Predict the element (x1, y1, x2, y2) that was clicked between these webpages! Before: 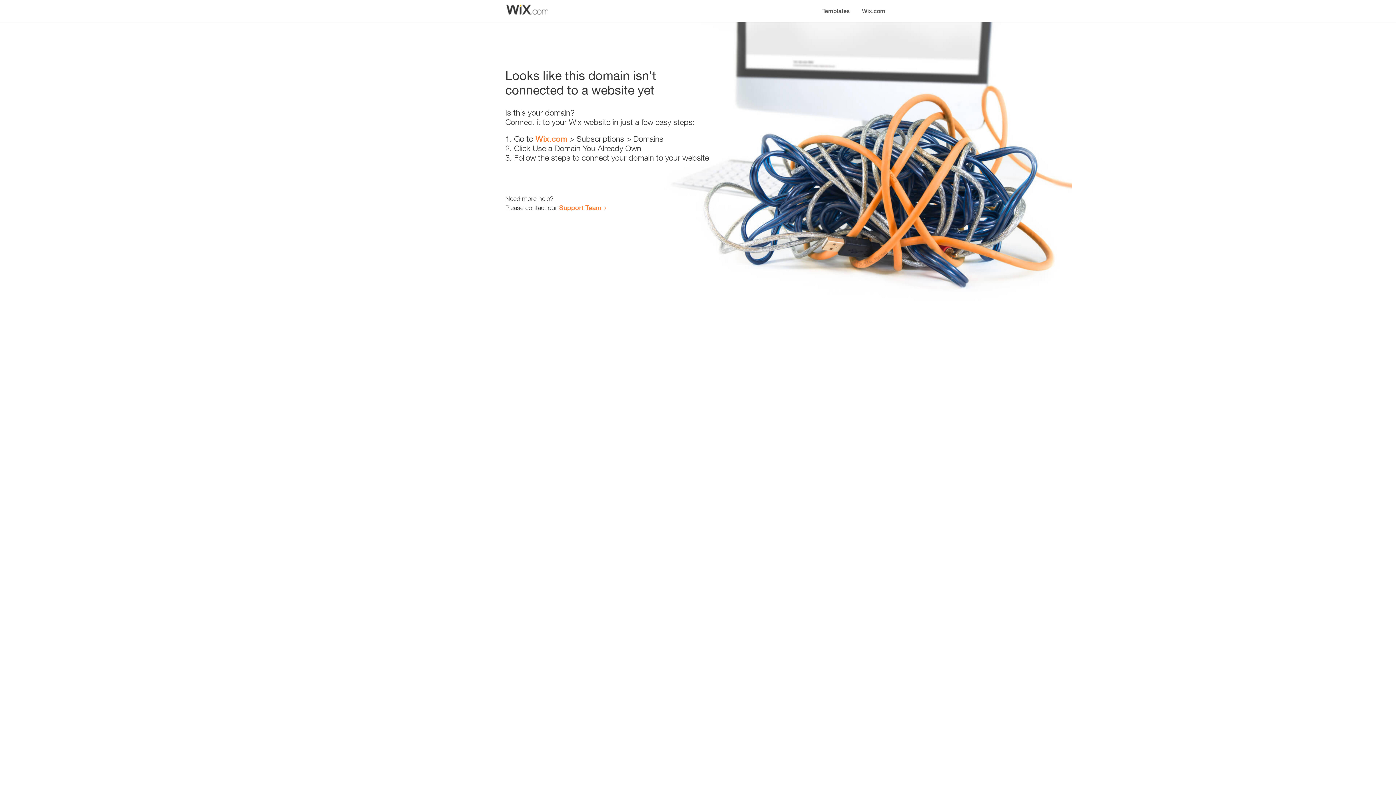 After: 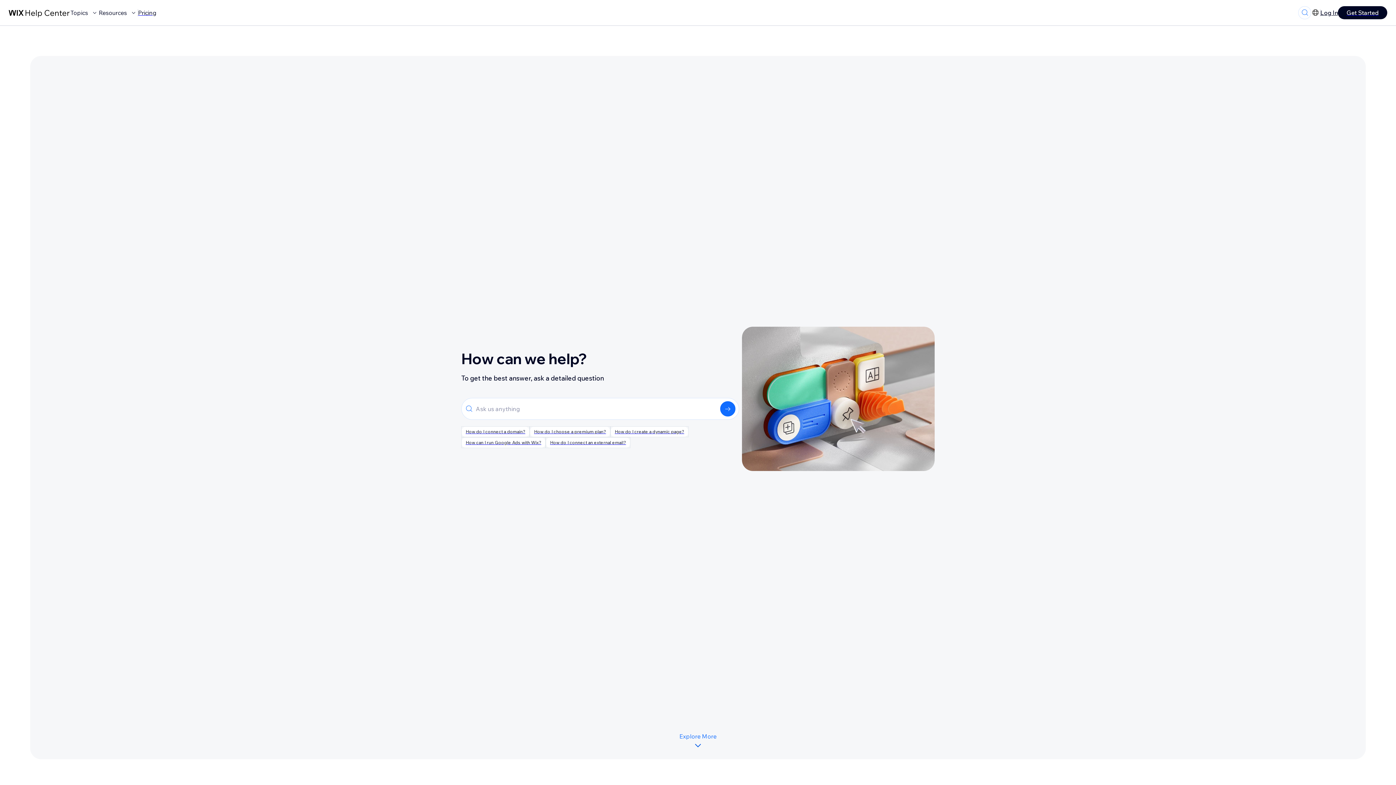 Action: bbox: (559, 203, 601, 211) label: Support Team